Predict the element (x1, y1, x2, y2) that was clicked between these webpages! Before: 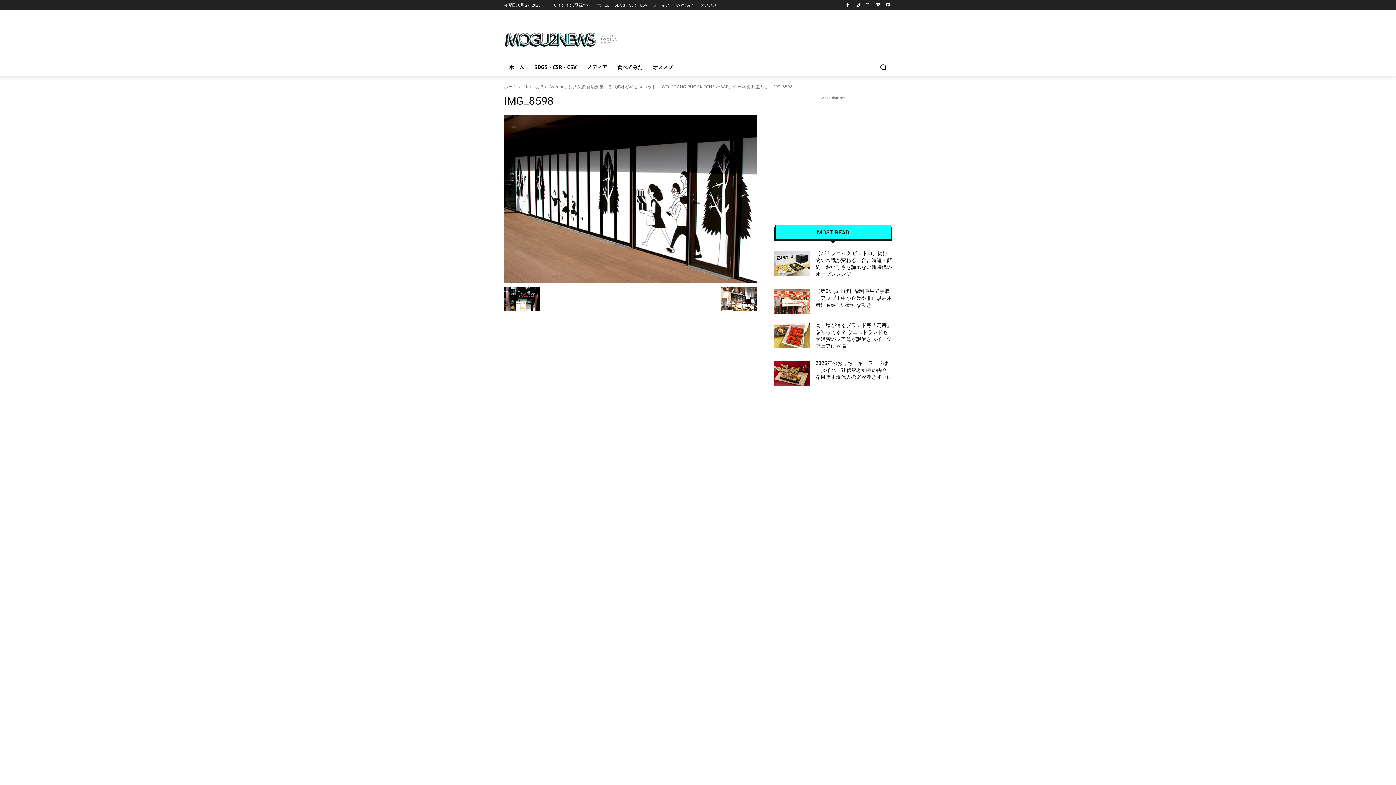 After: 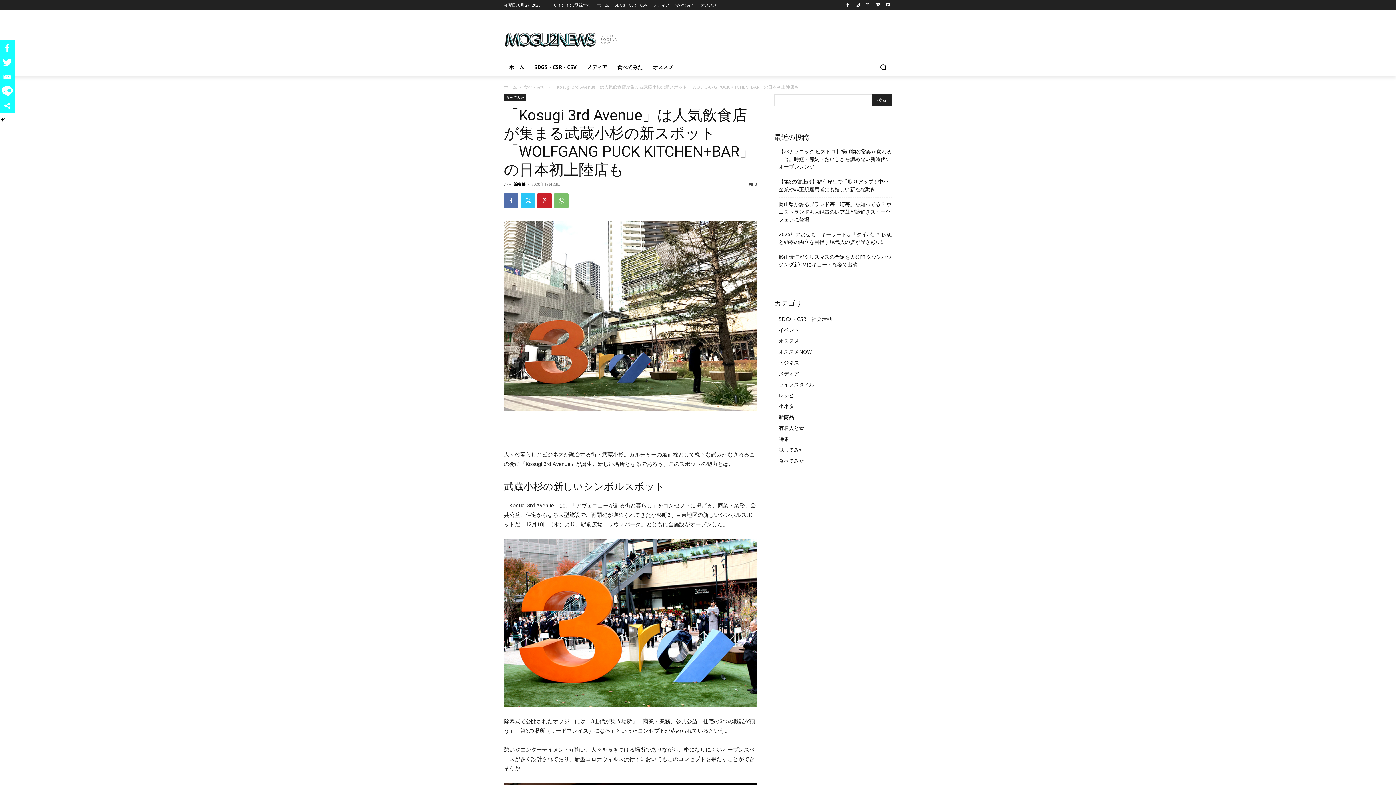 Action: bbox: (521, 83, 768, 89) label: 「Kosugi 3rd Avenue」は人気飲食店が集まる武蔵小杉の新スポット 「WOLFGANG PUCK KITCHEN+BAR」の日本初上陸店も